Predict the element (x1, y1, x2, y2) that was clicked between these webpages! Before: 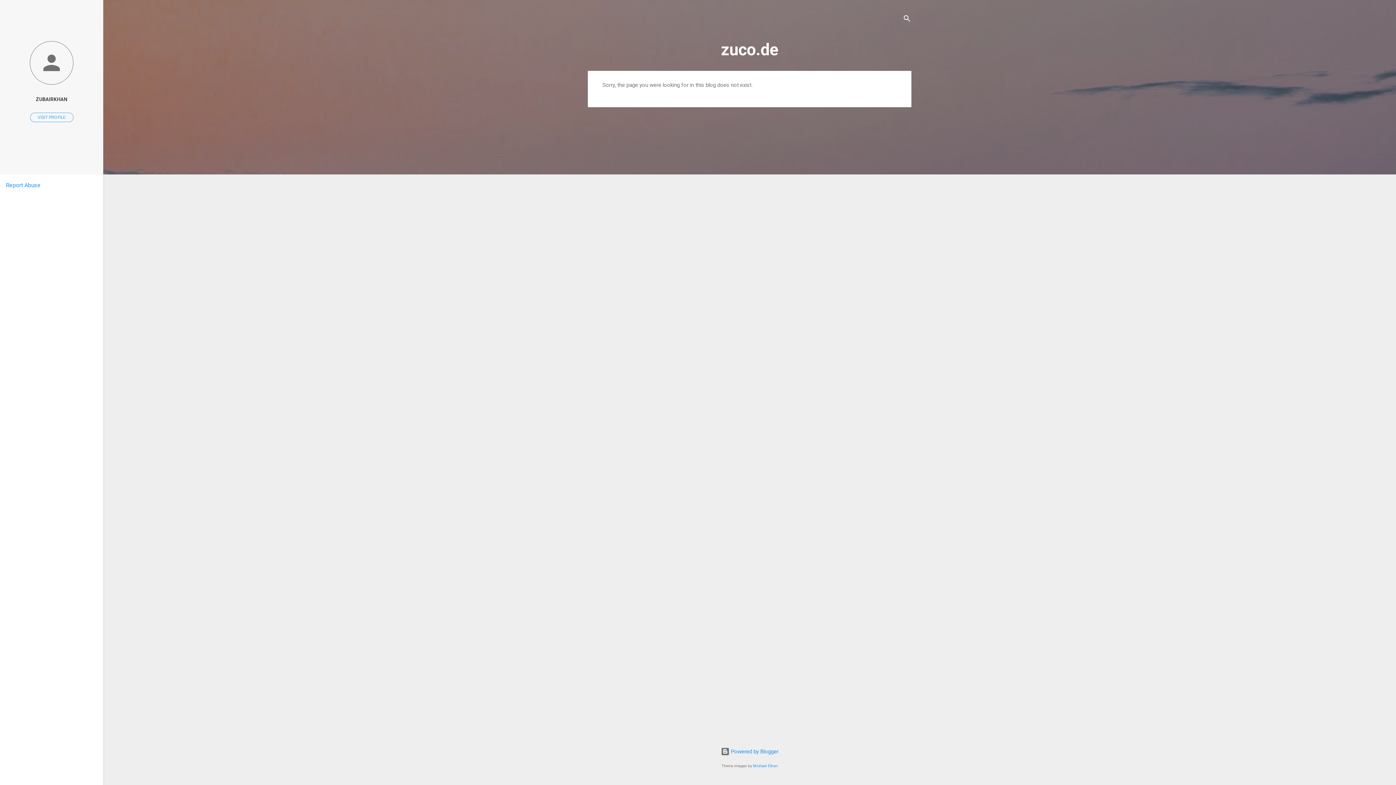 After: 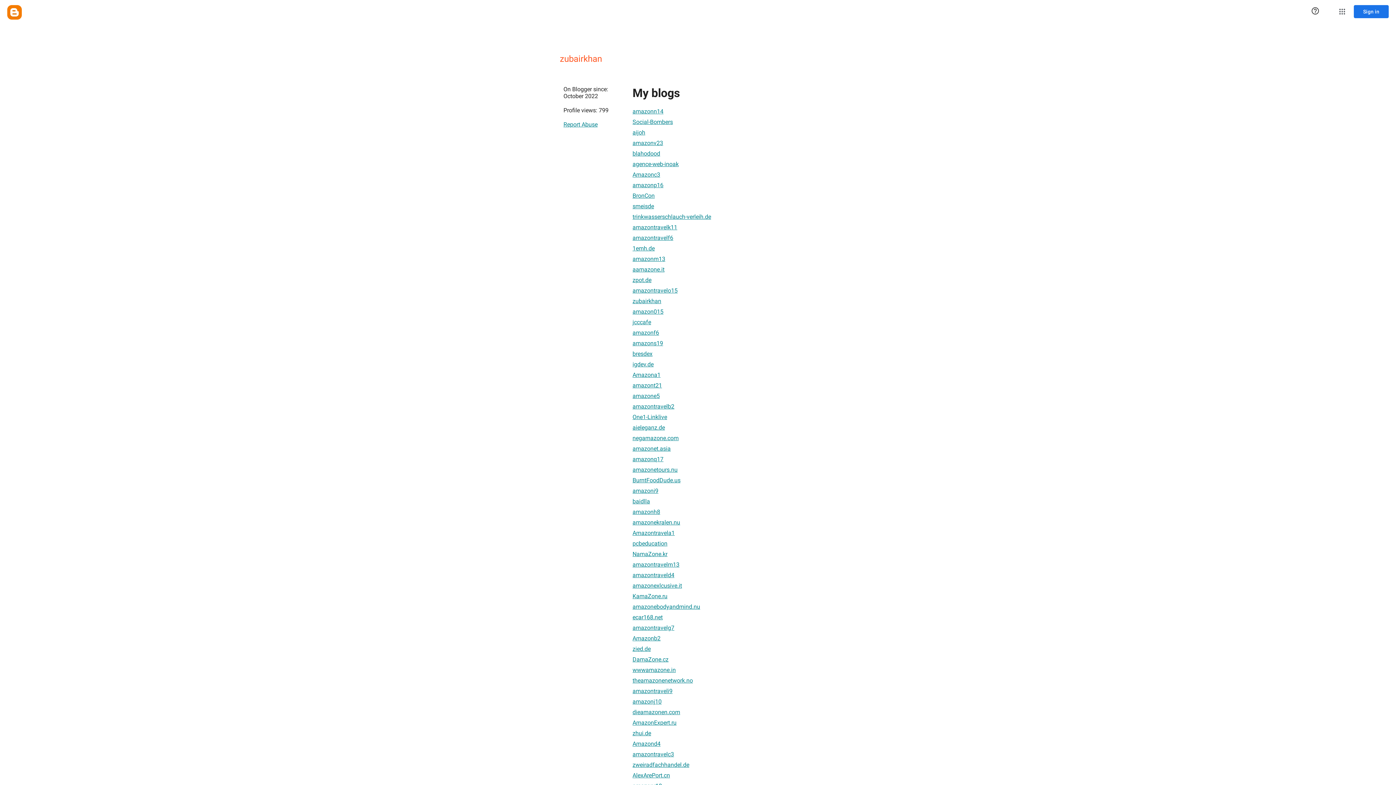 Action: bbox: (0, 91, 103, 107) label: ZUBAIRKHAN